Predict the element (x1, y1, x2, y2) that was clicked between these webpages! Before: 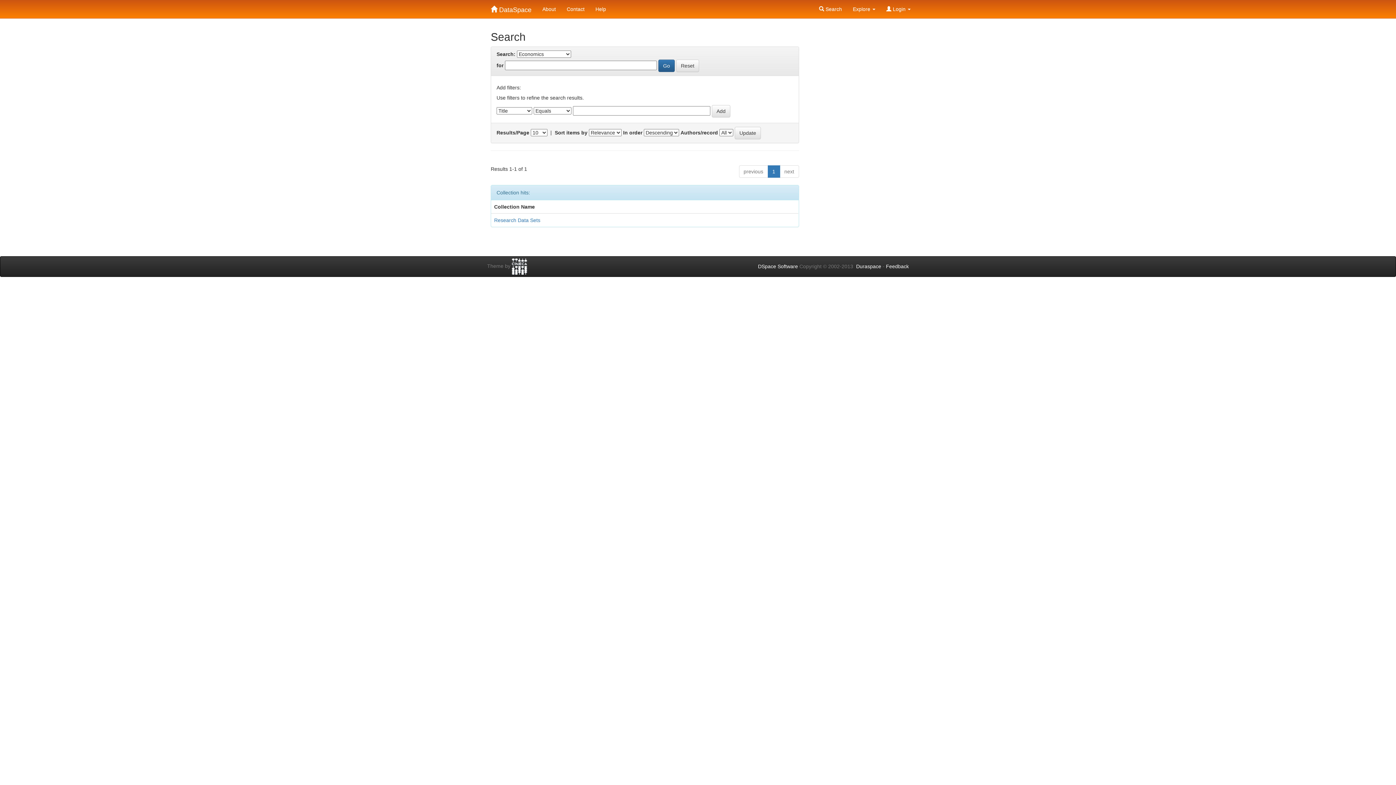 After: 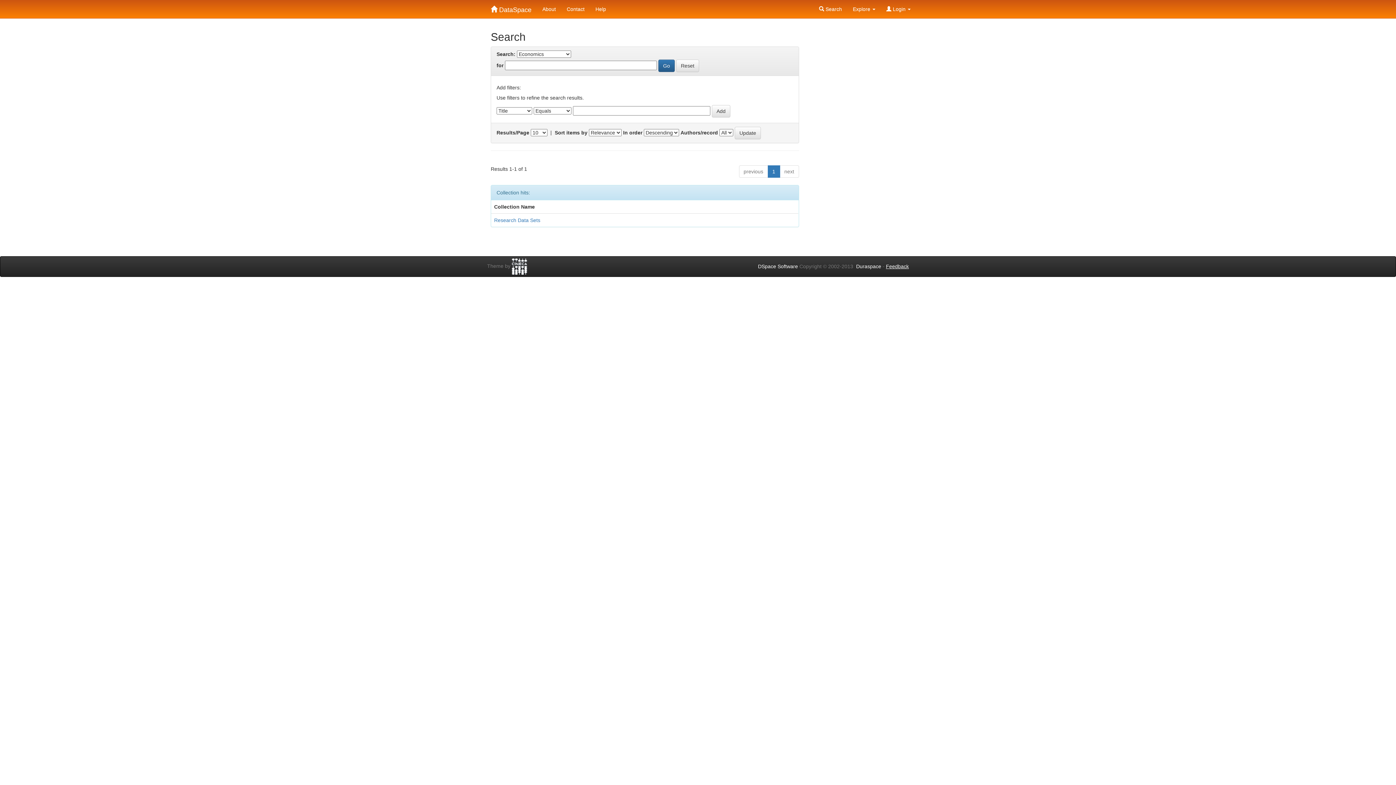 Action: bbox: (886, 263, 909, 269) label: Feedback